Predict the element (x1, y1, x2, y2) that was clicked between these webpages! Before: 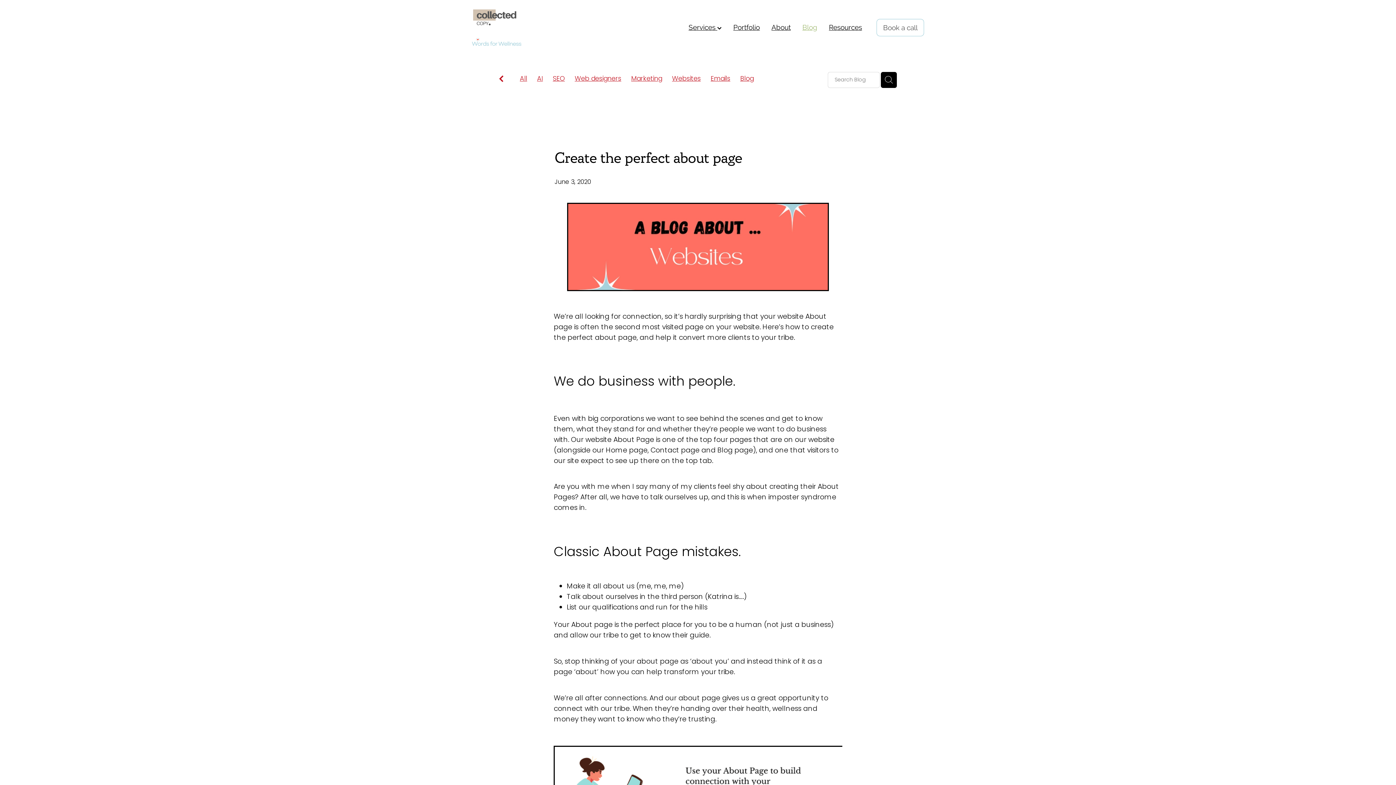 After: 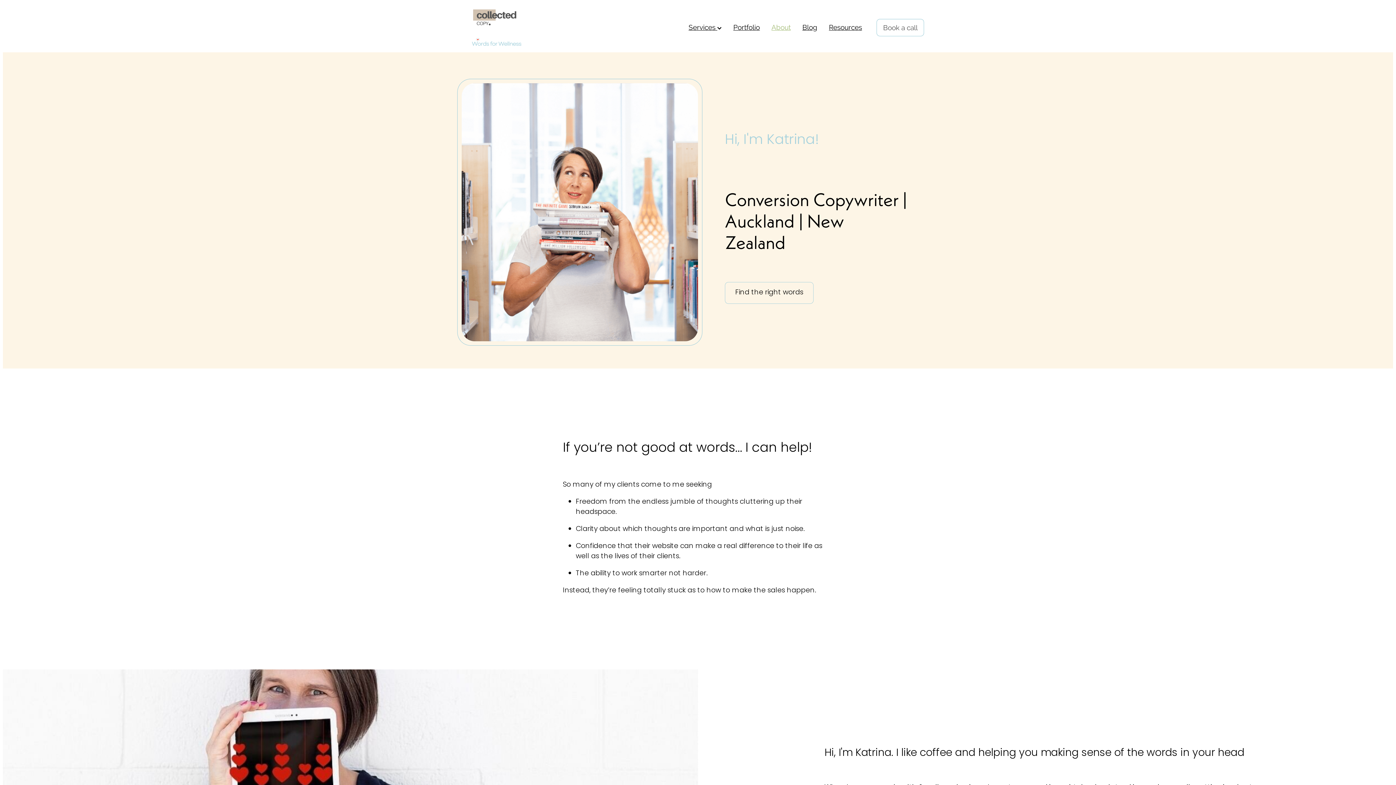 Action: bbox: (771, 23, 790, 31) label: About